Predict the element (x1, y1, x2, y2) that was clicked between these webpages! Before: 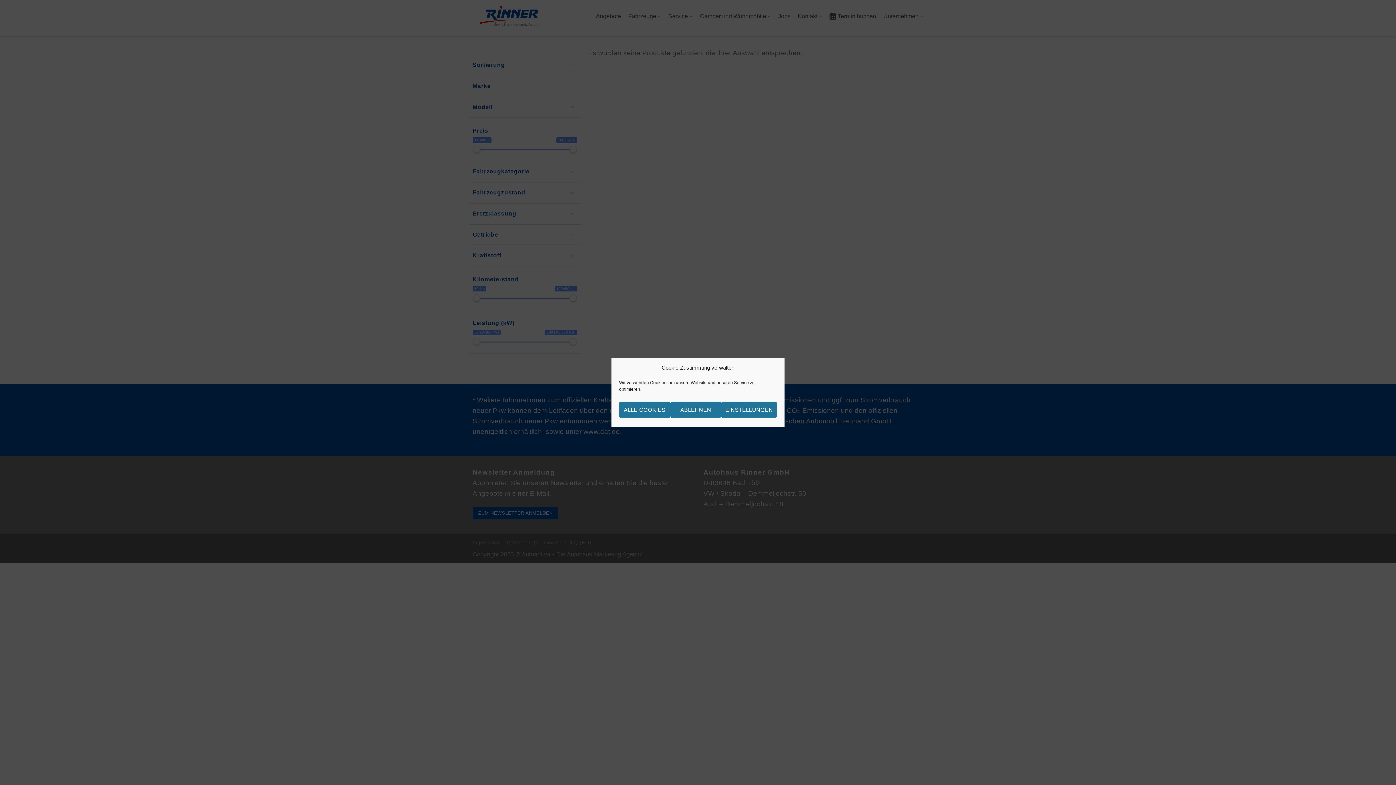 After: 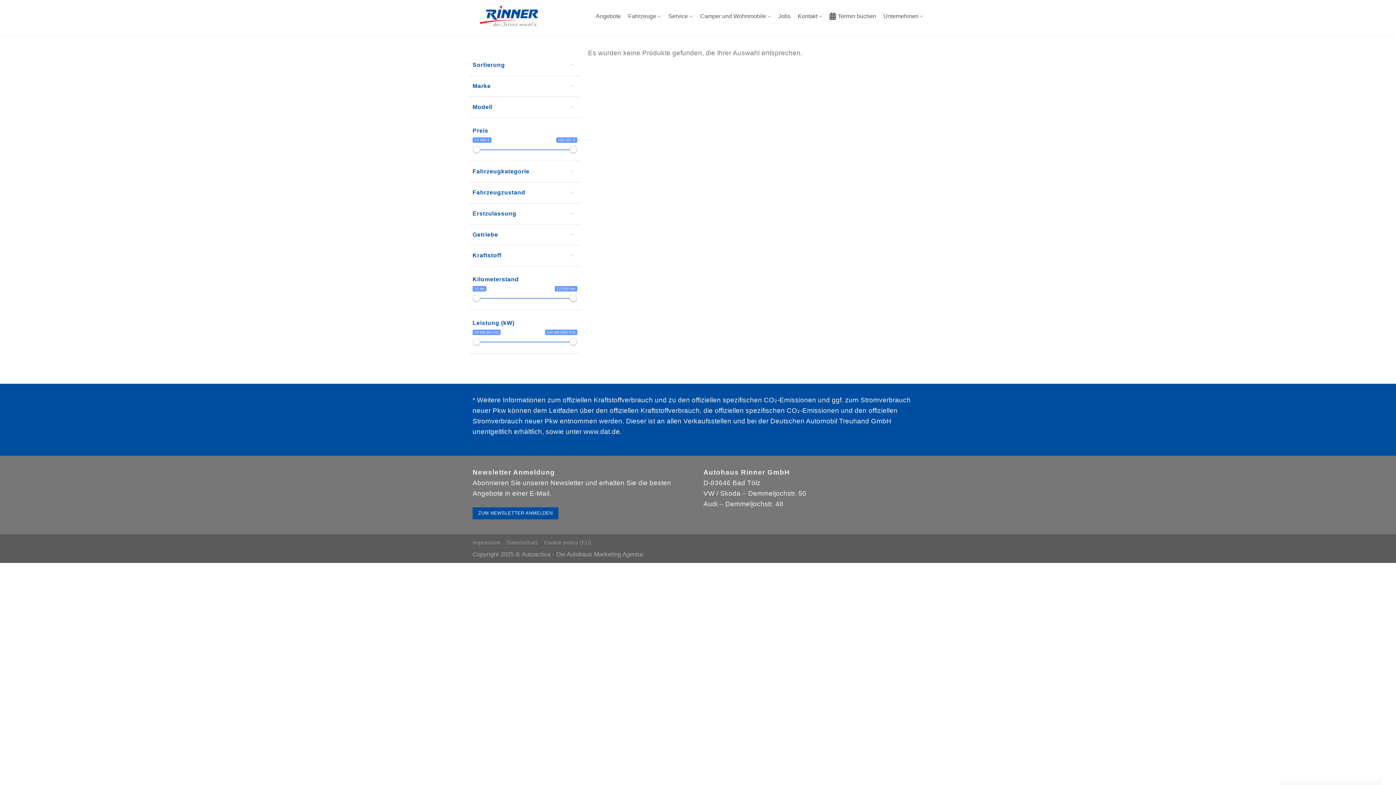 Action: bbox: (619, 401, 670, 418) label: ALLE COOKIES